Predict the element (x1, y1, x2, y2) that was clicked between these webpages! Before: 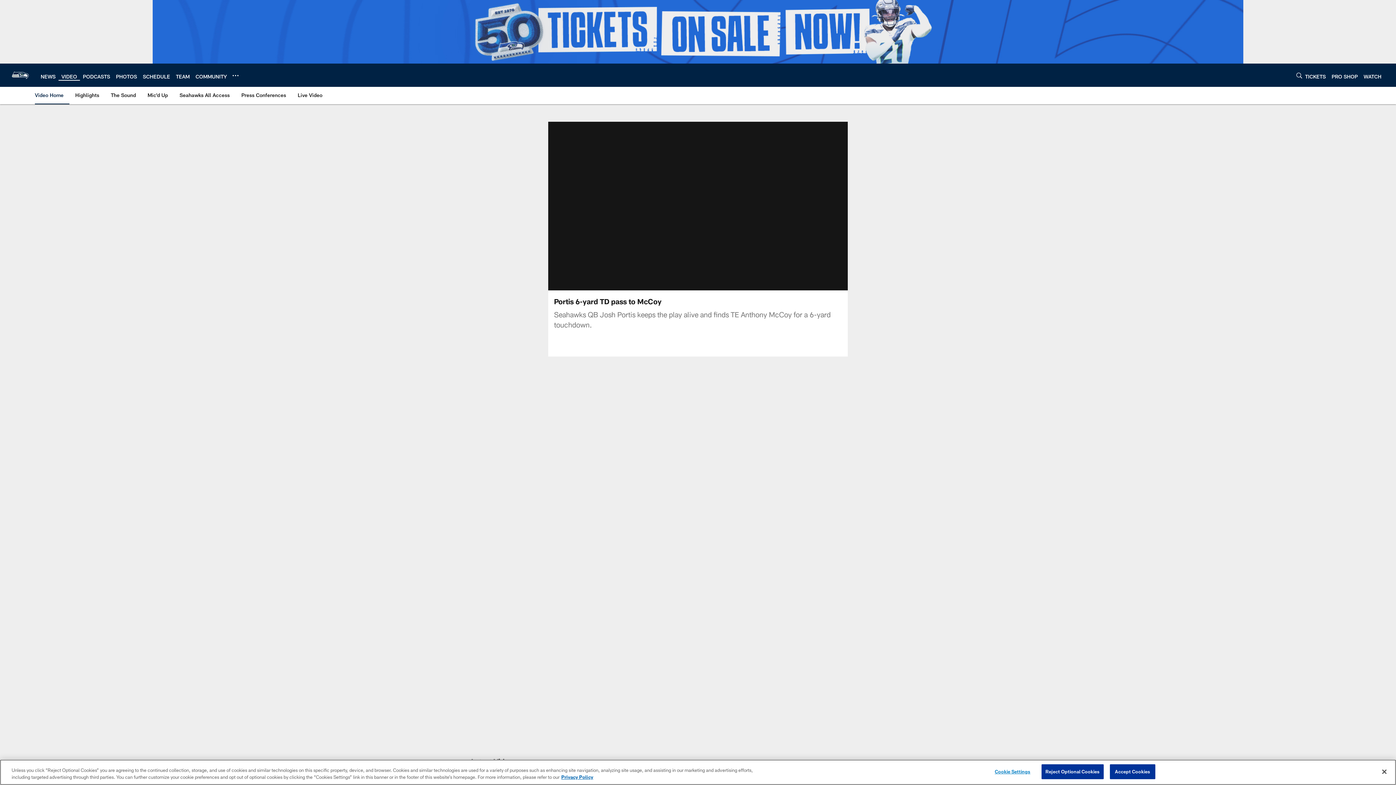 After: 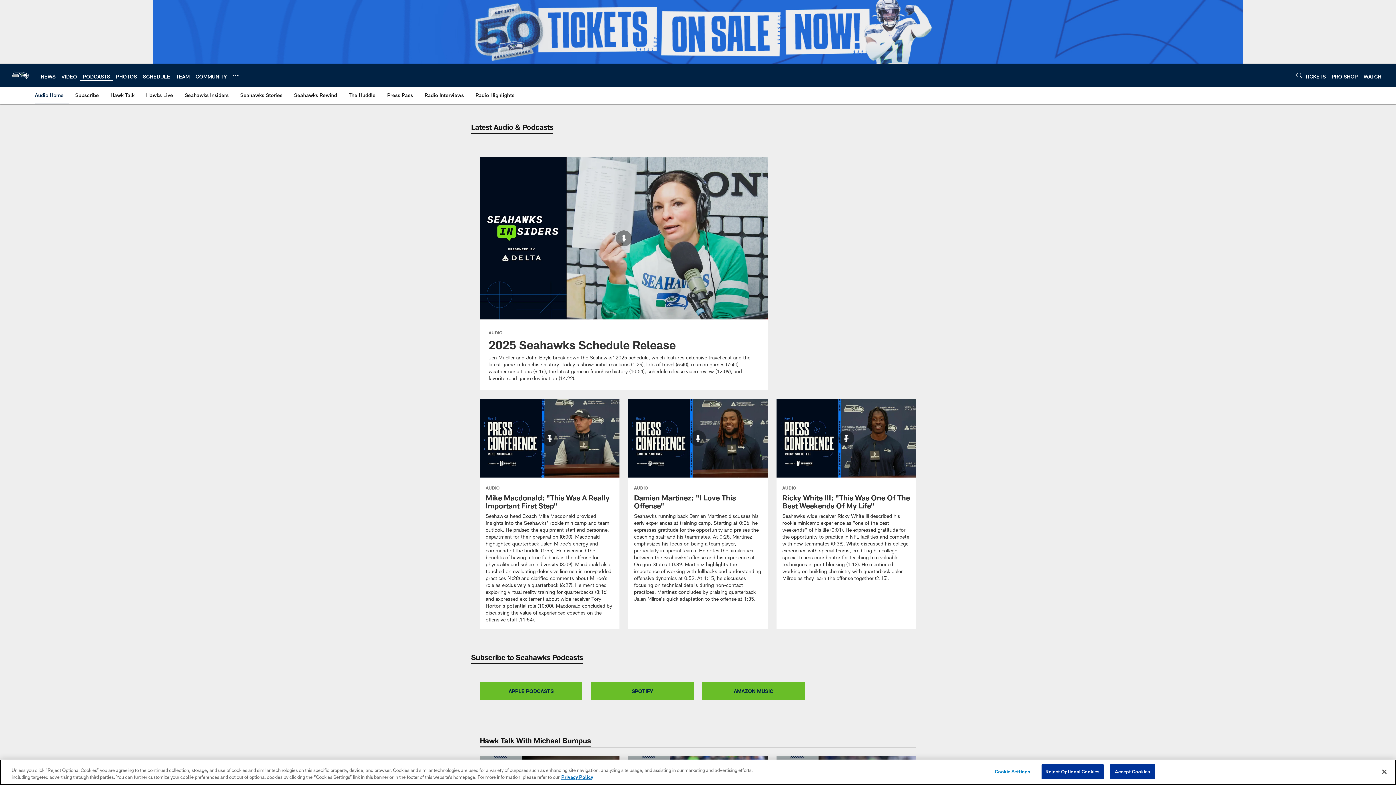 Action: label: PODCASTS bbox: (82, 73, 110, 79)